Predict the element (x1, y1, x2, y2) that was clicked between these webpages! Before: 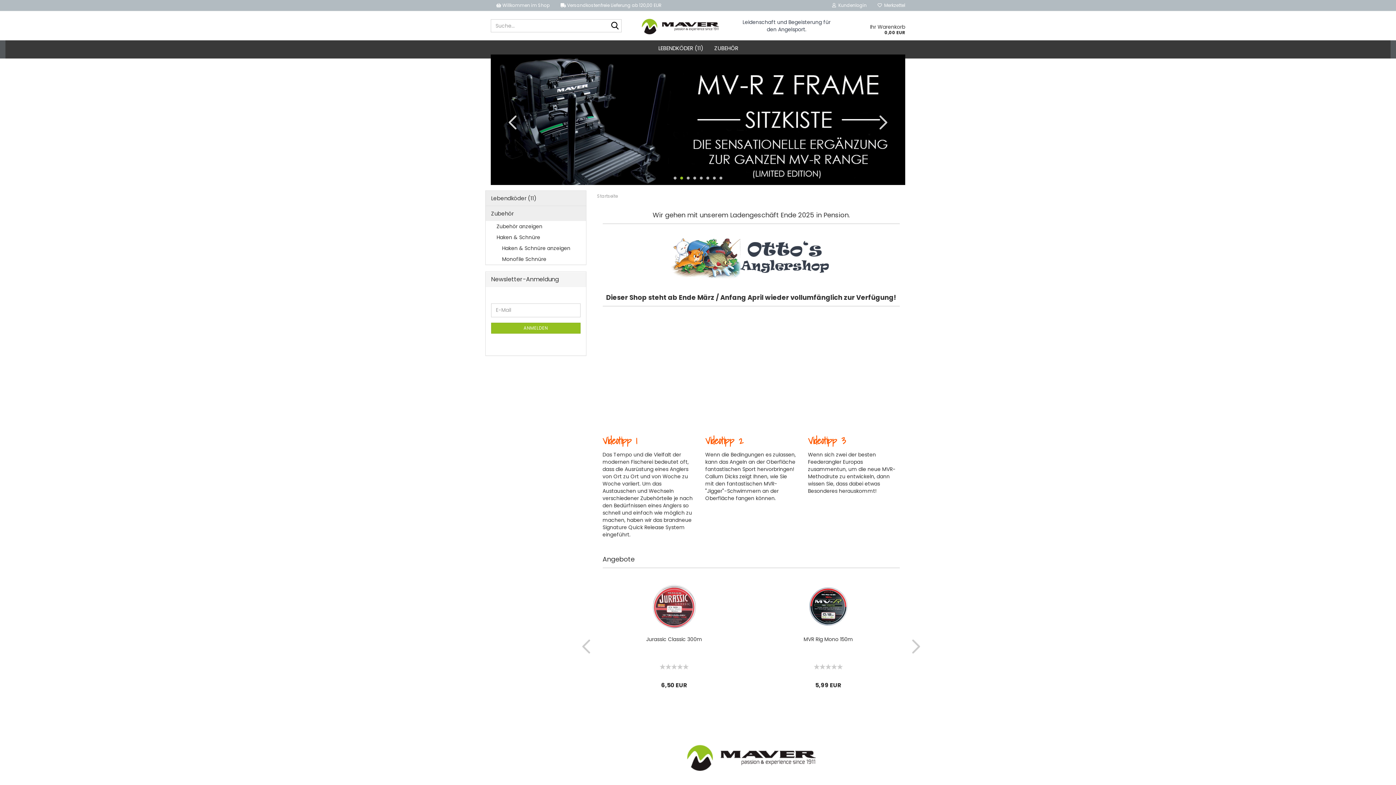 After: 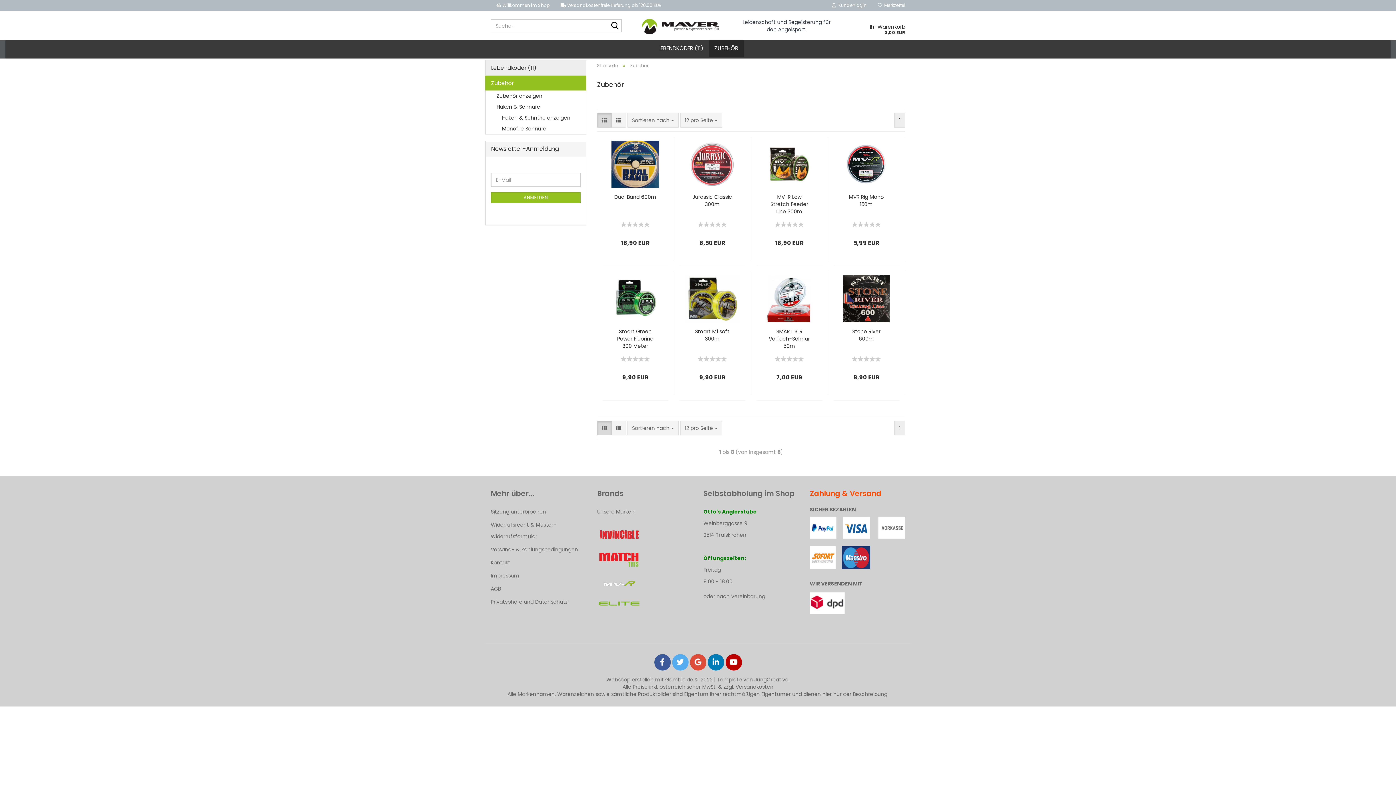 Action: bbox: (485, 220, 586, 231) label: Zubehör anzeigen